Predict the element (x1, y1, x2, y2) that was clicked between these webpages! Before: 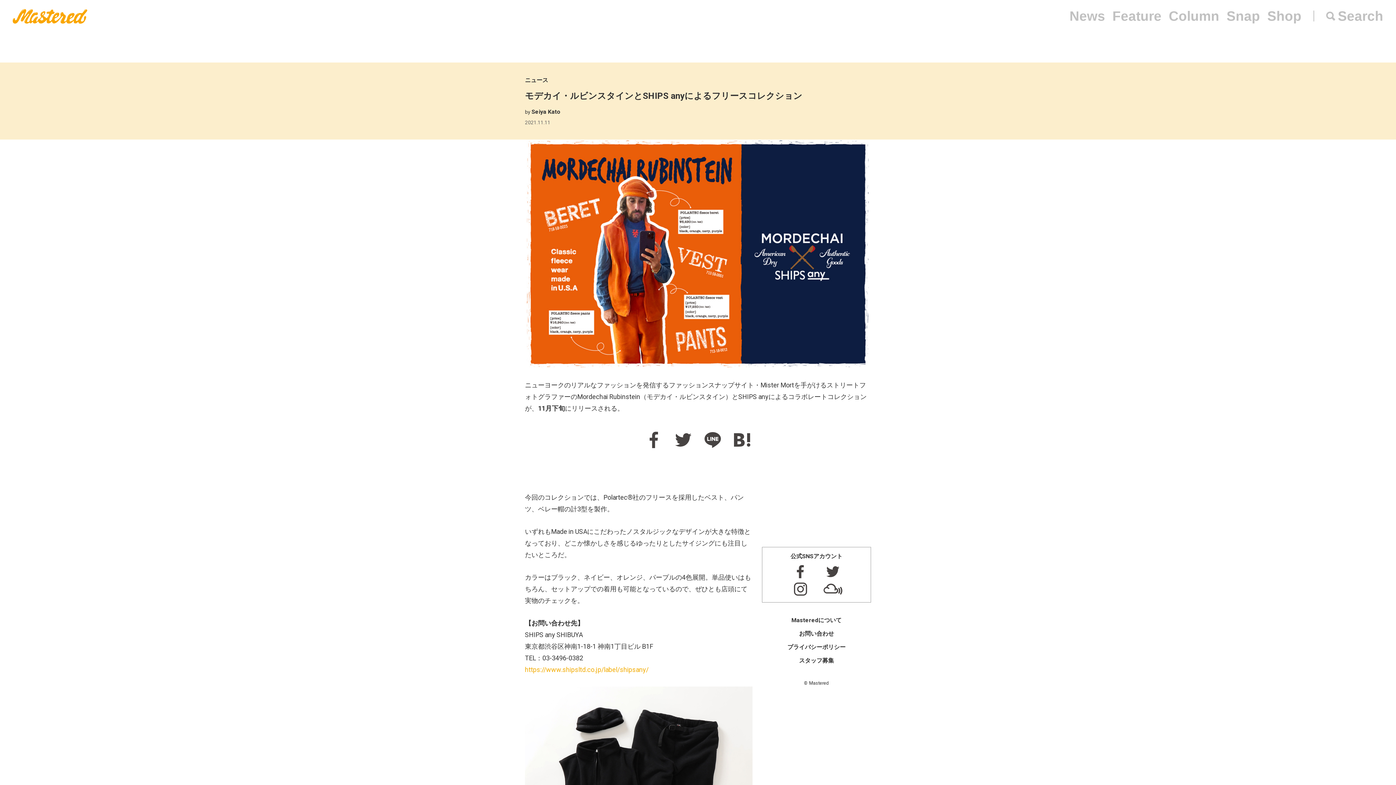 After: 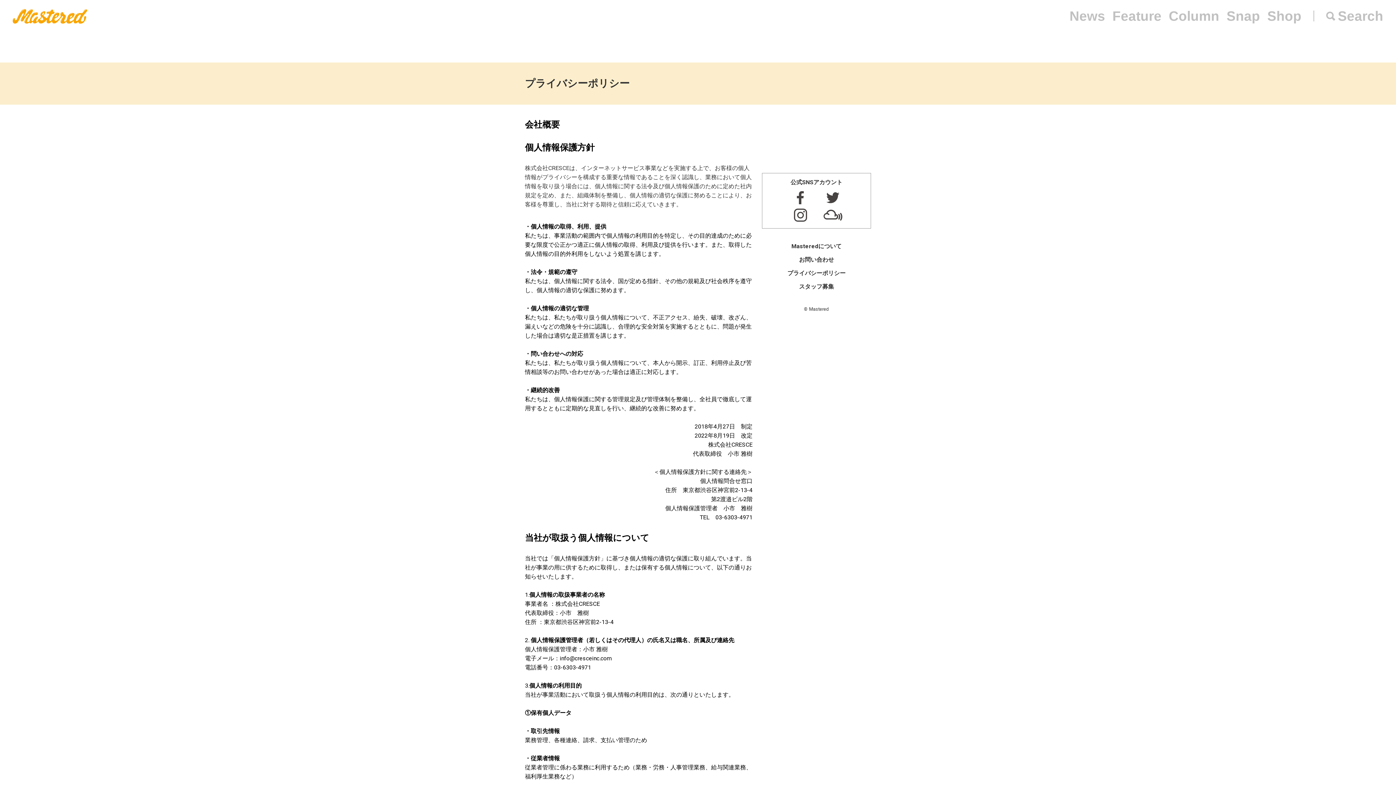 Action: bbox: (787, 644, 845, 650) label: プライバシーポリシー